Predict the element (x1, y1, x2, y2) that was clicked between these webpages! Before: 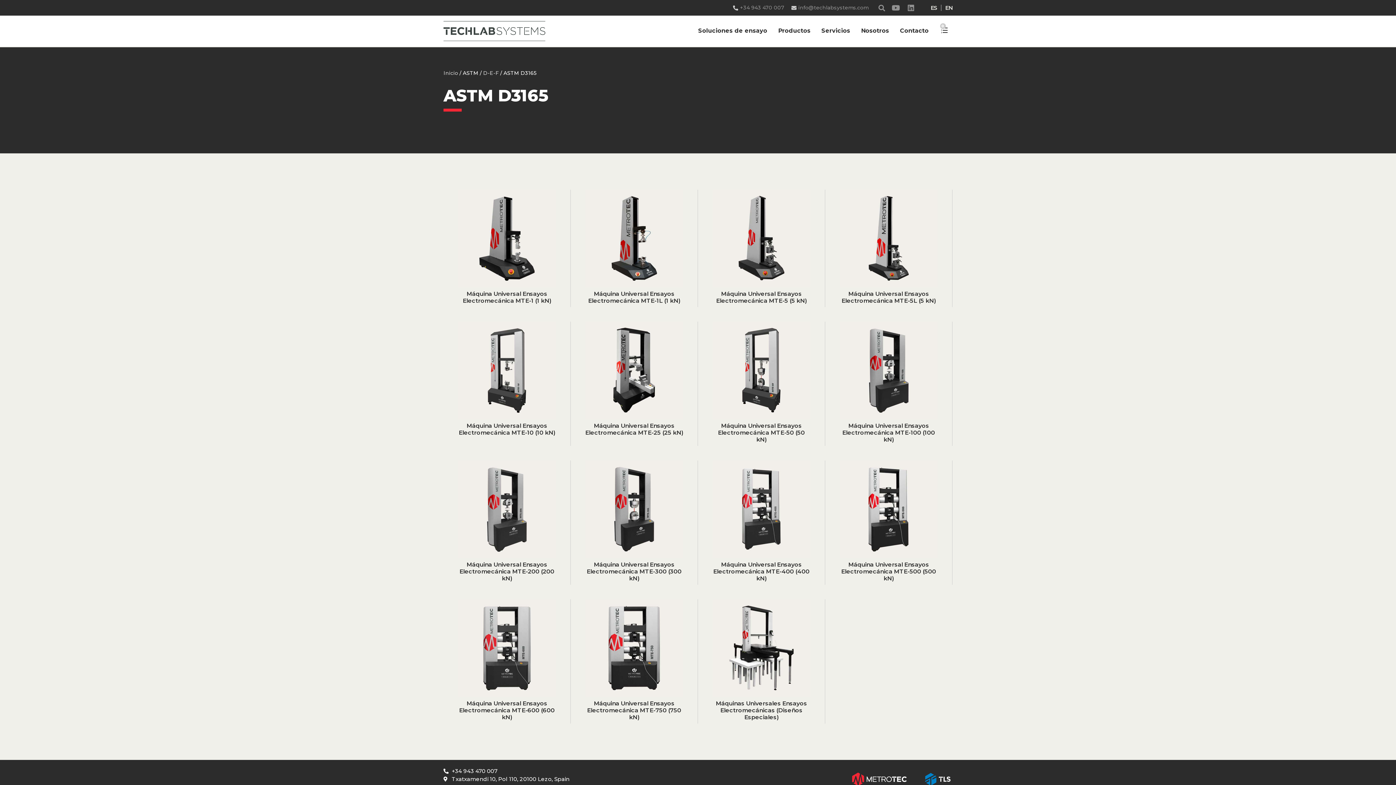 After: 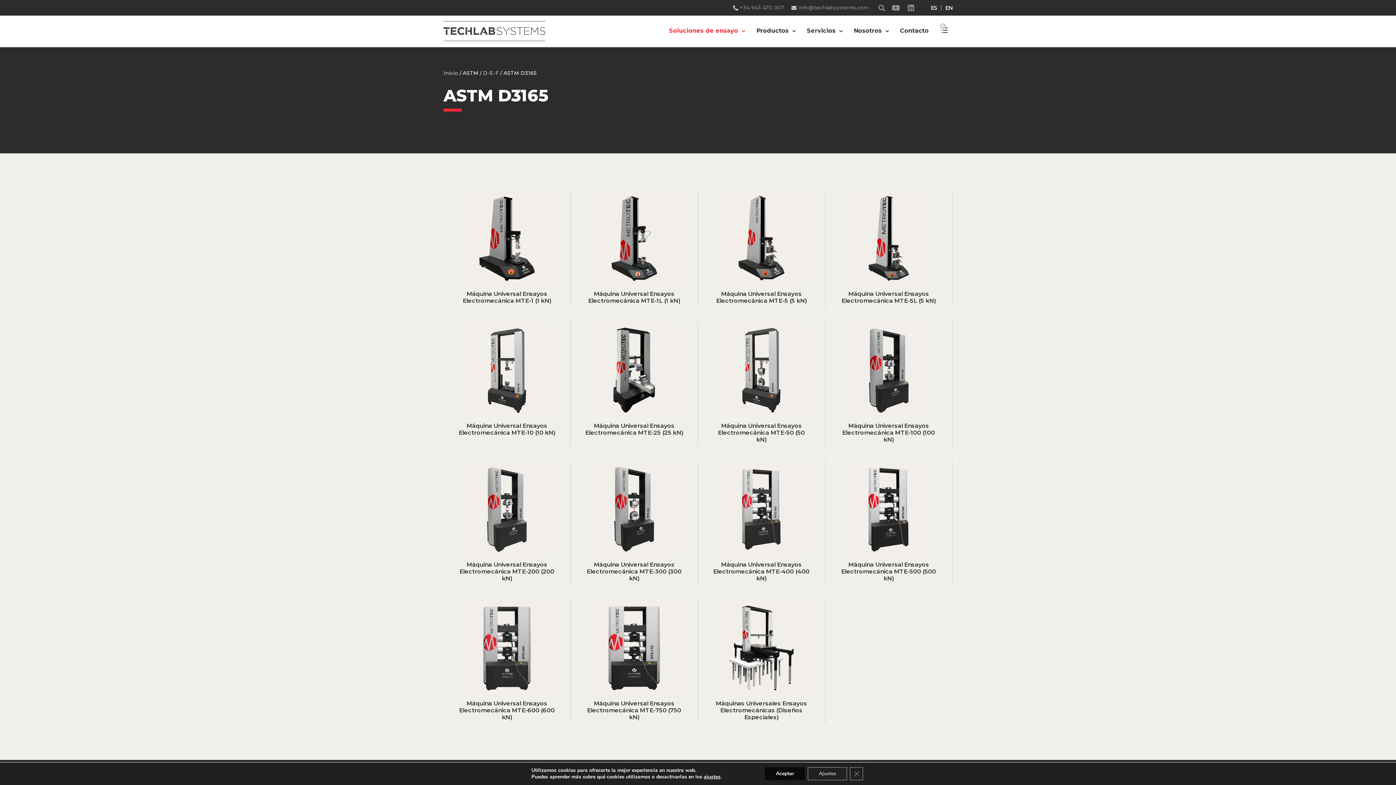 Action: bbox: (698, 22, 767, 39) label: Soluciones de ensayo